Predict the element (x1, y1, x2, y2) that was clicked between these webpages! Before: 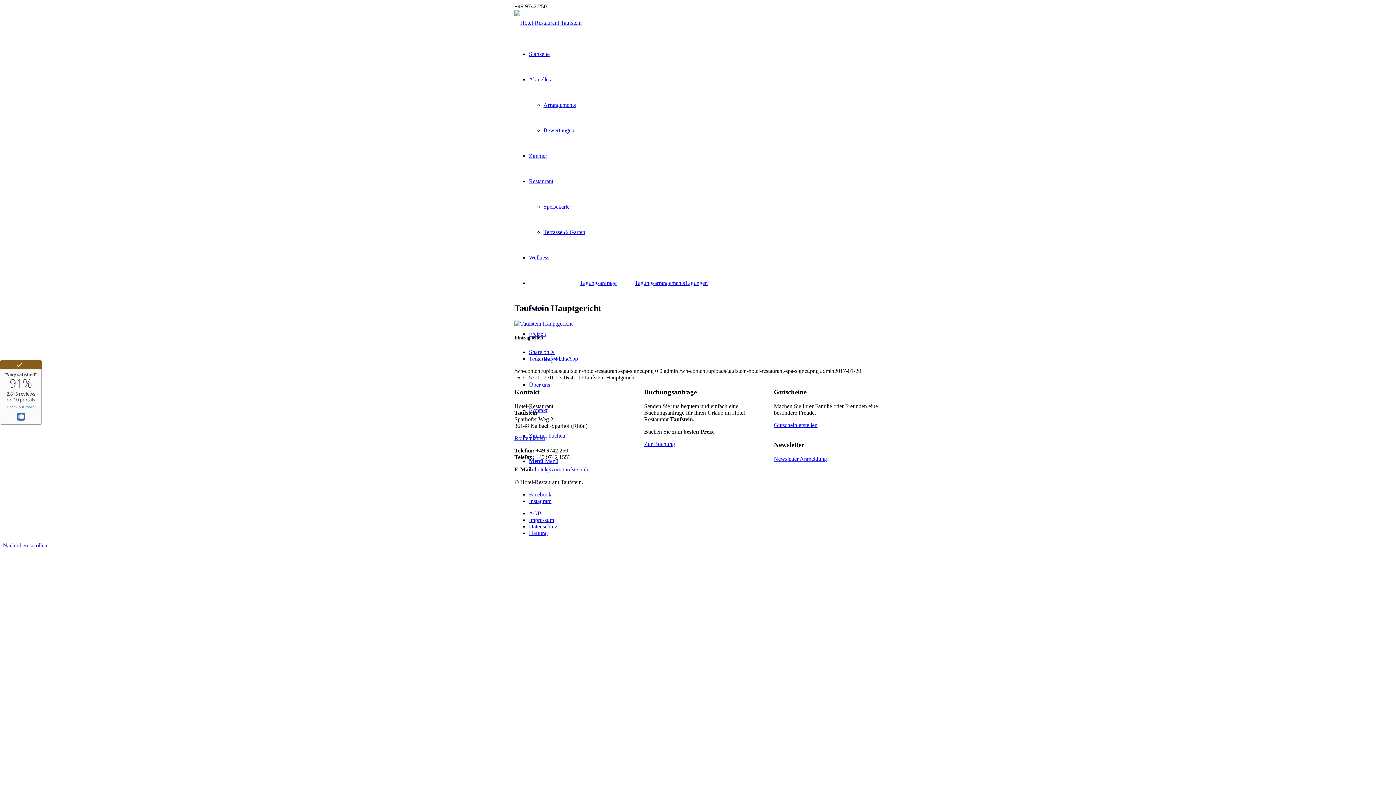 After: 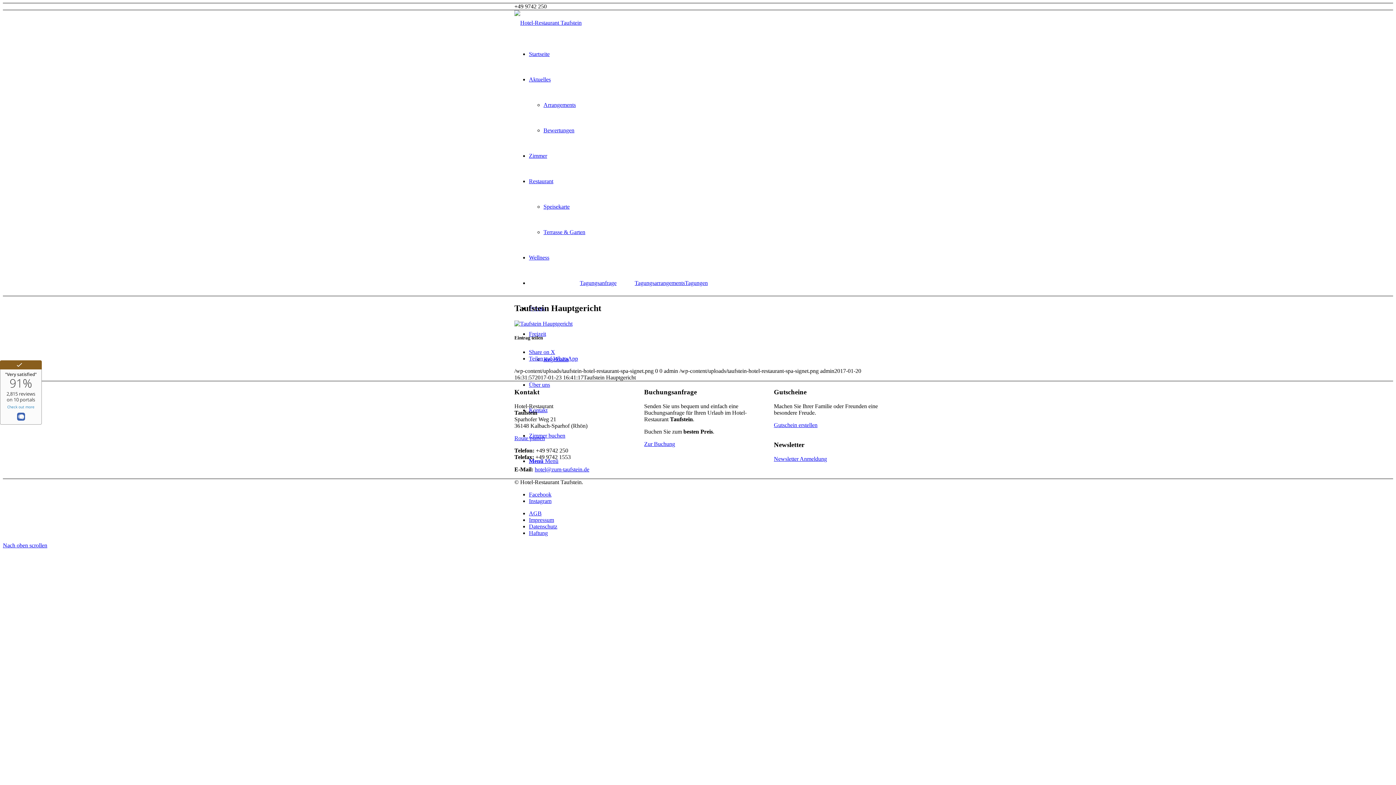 Action: label: Share on X bbox: (529, 349, 555, 355)